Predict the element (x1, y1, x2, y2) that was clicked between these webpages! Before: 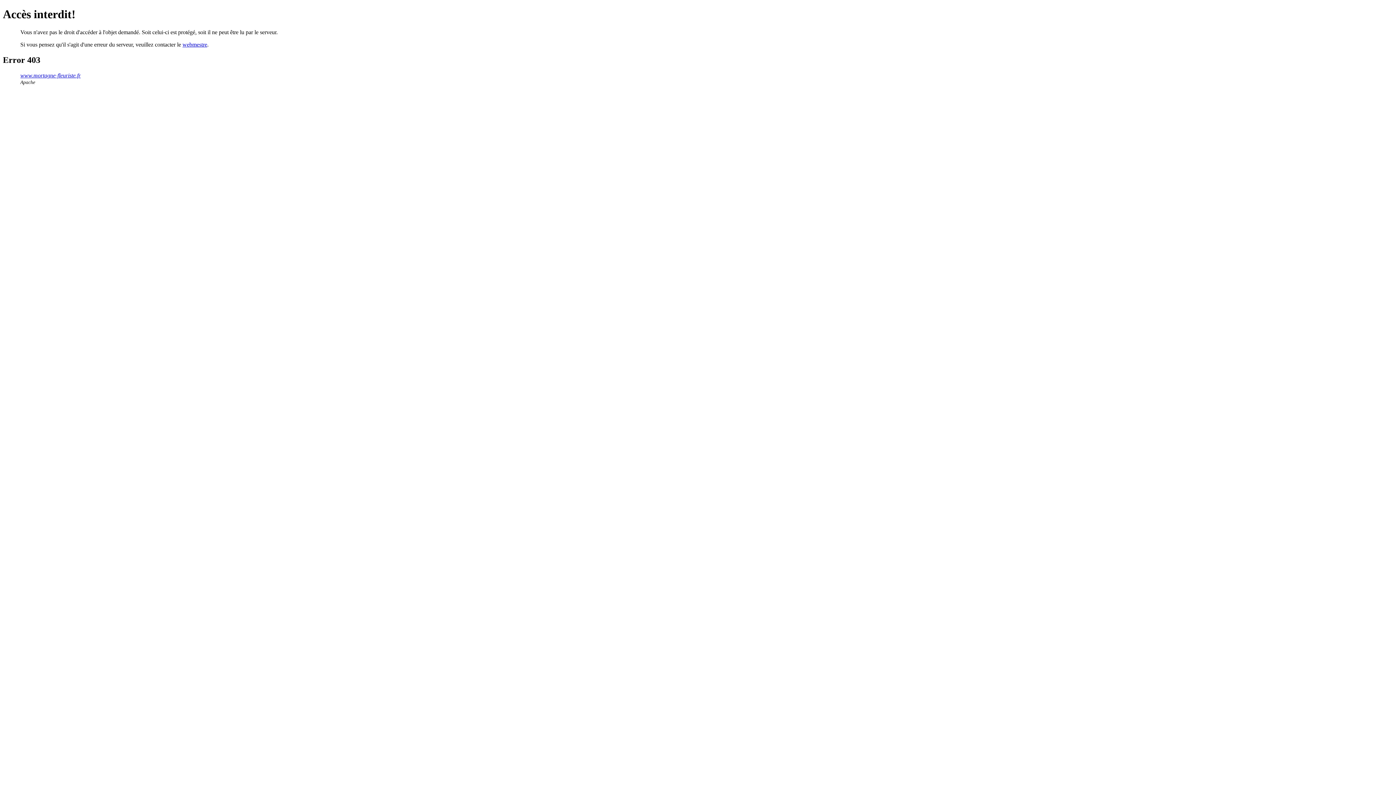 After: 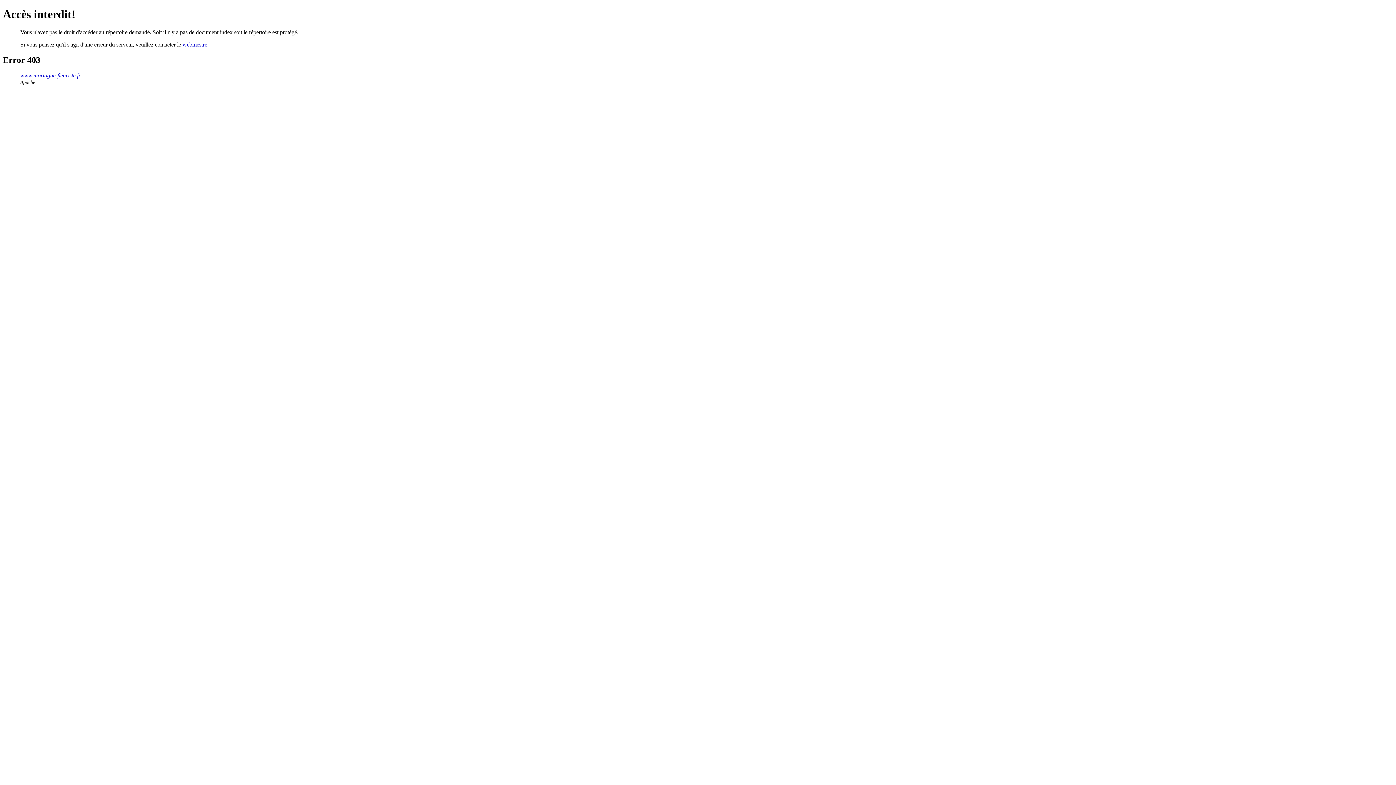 Action: label: www.mortagne-fleuriste.fr bbox: (20, 72, 80, 78)